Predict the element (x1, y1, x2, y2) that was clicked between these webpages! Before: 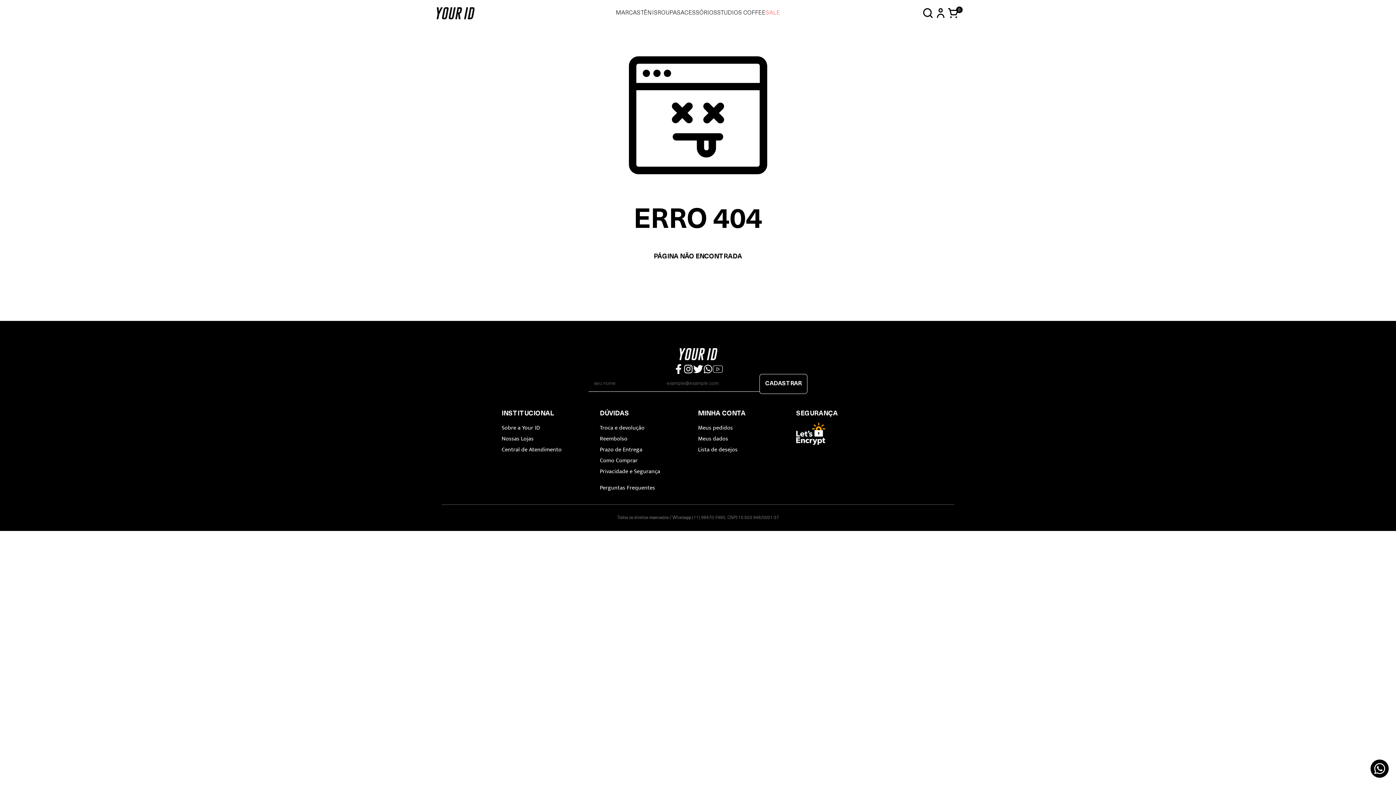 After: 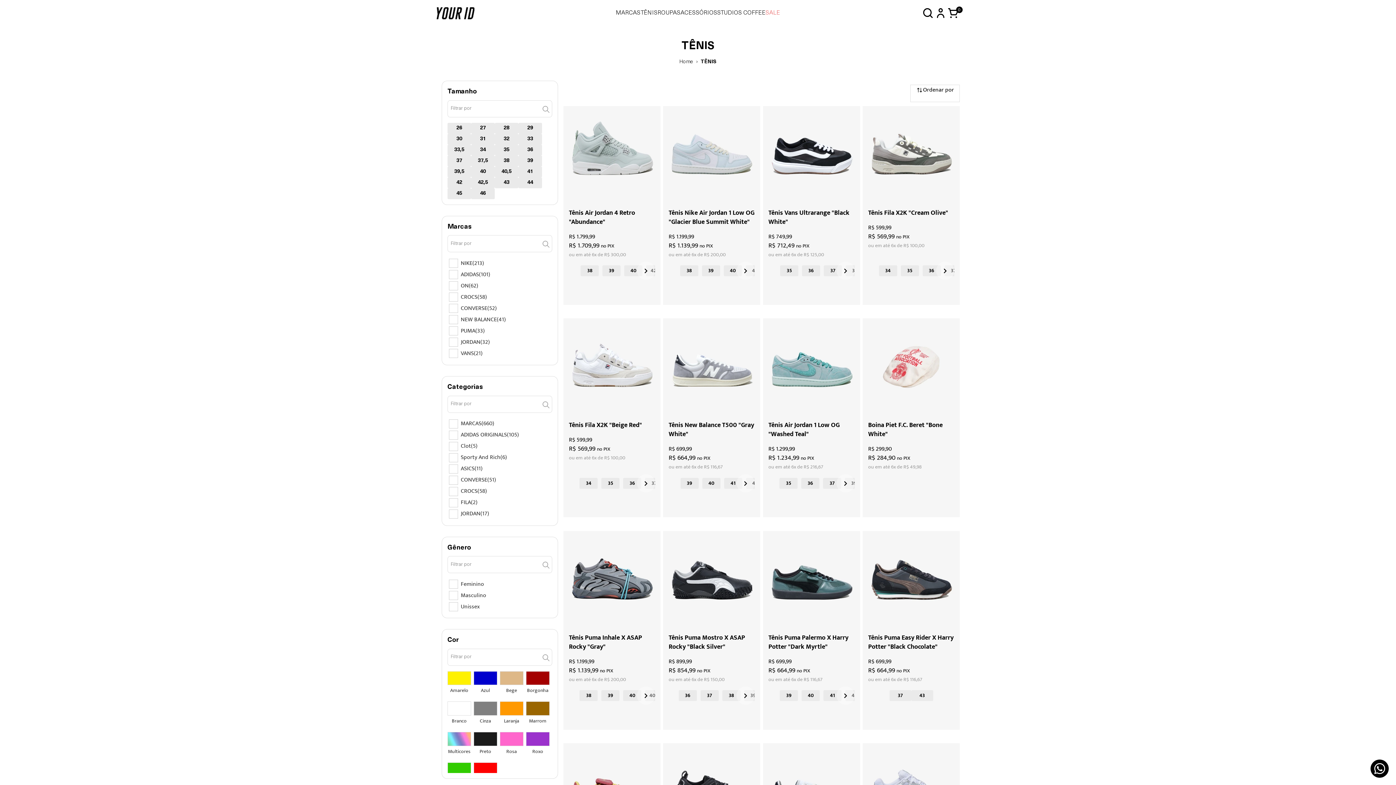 Action: bbox: (640, 0, 657, 26) label: TÊNIS